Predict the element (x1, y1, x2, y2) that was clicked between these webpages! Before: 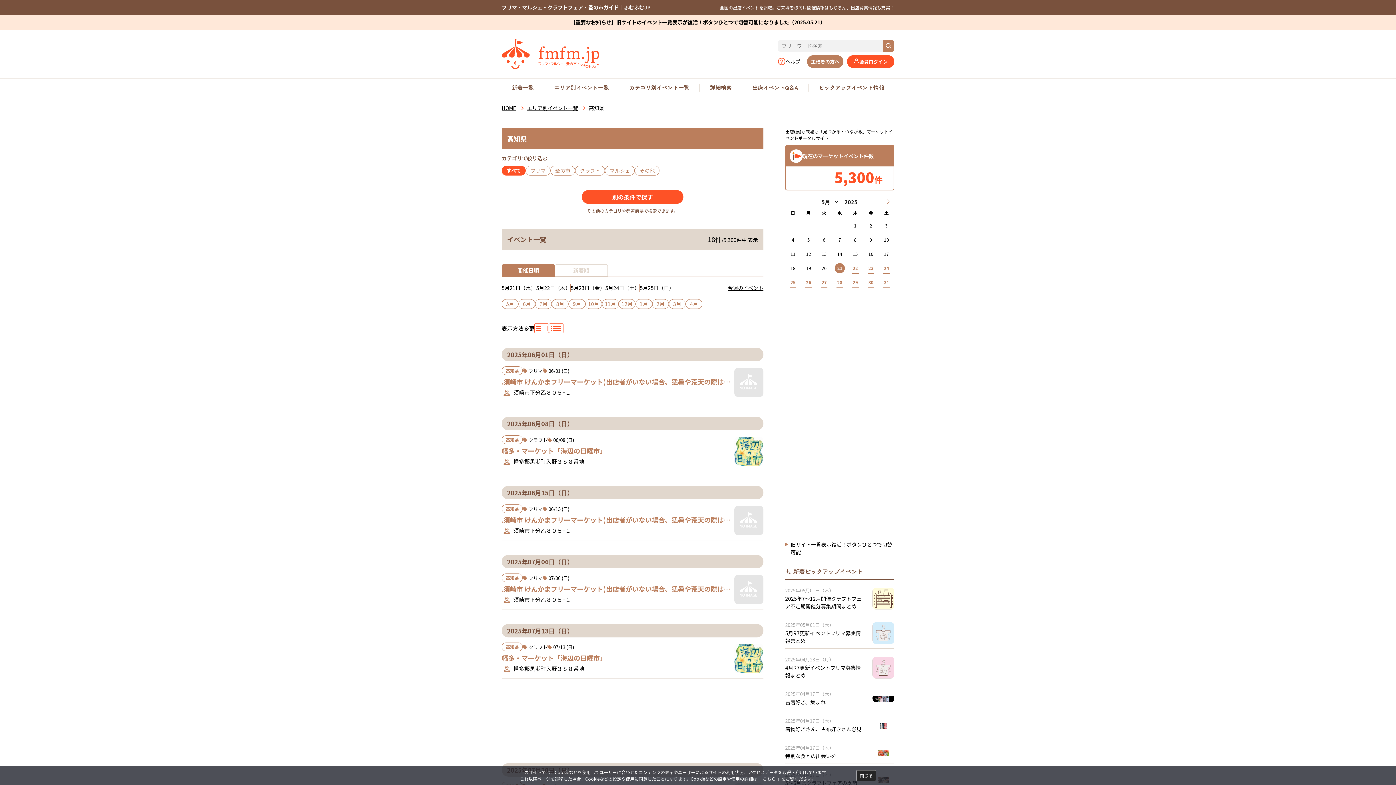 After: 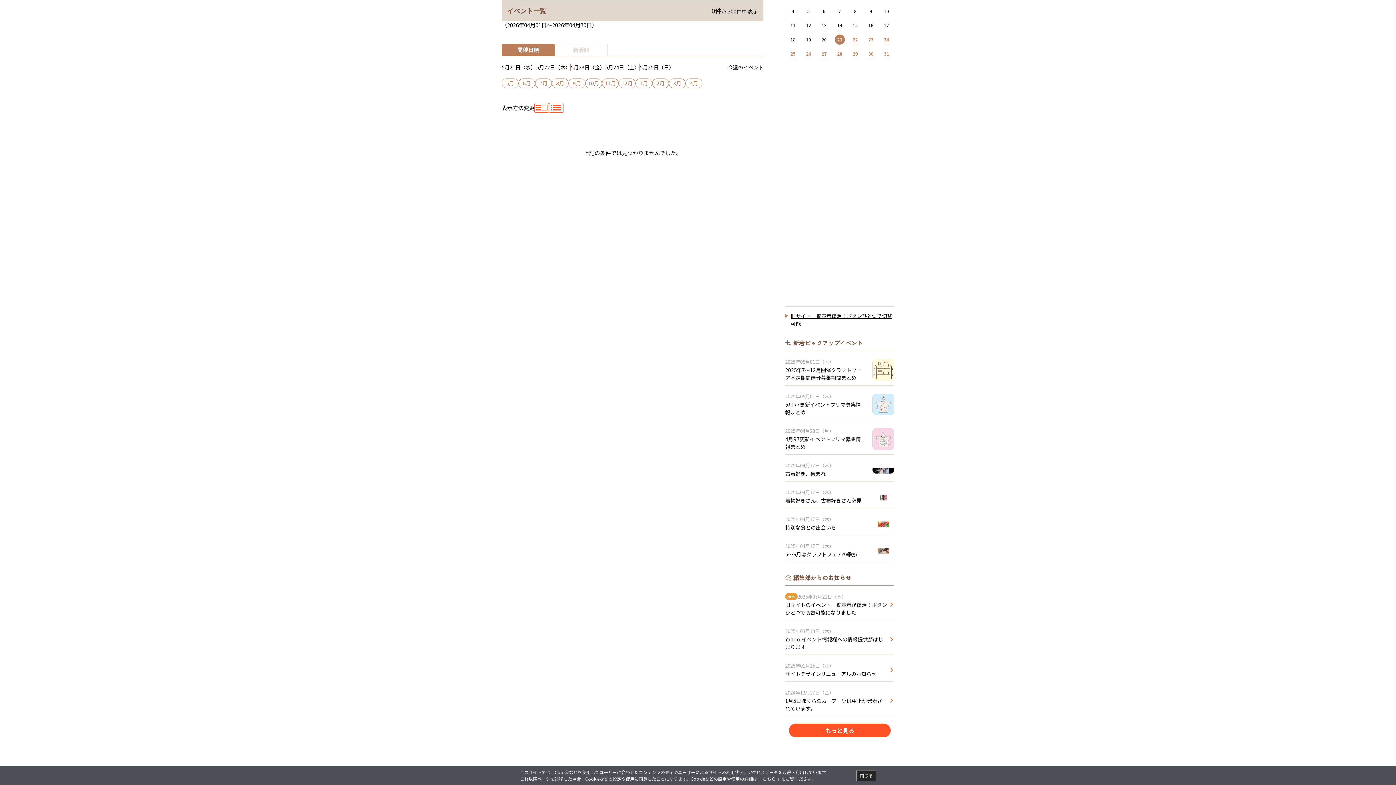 Action: bbox: (685, 299, 702, 309) label: 4月